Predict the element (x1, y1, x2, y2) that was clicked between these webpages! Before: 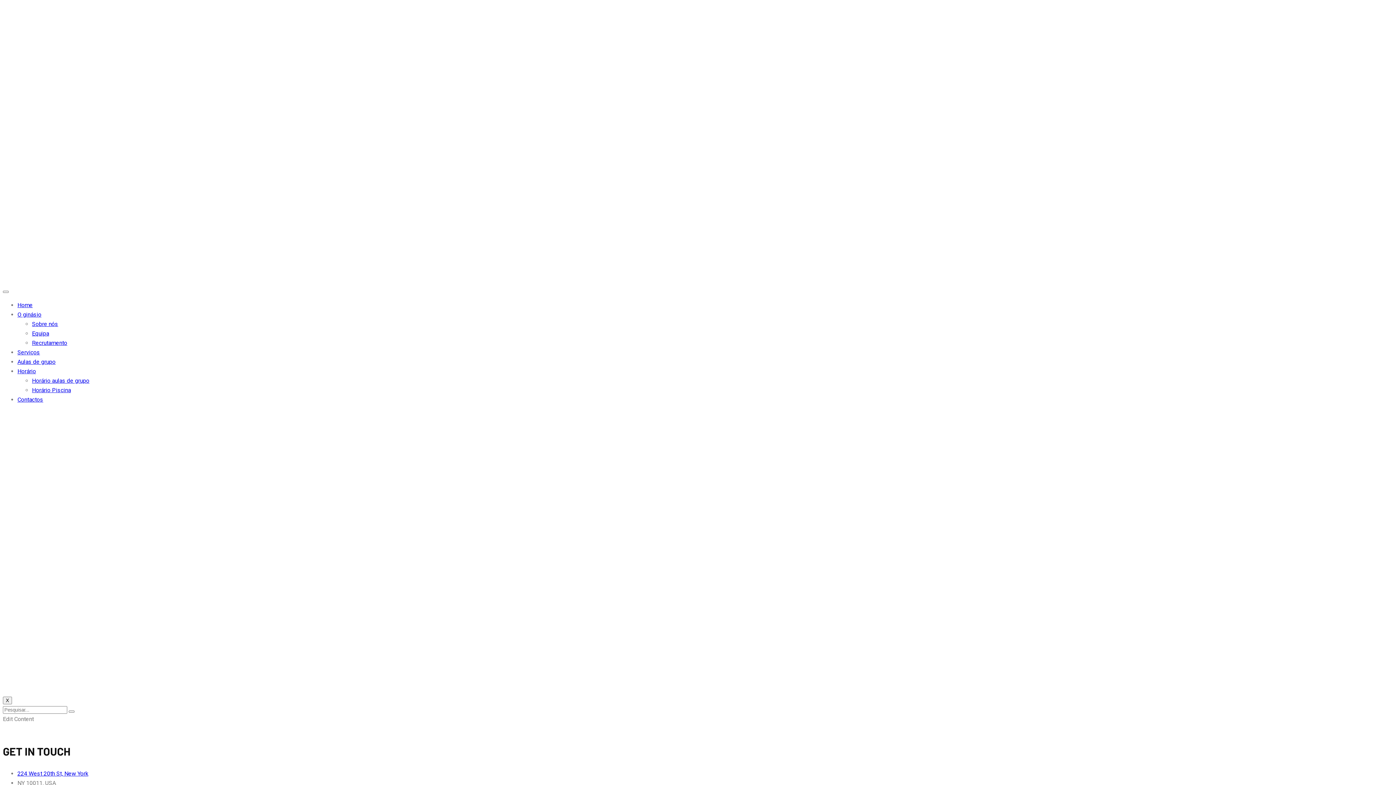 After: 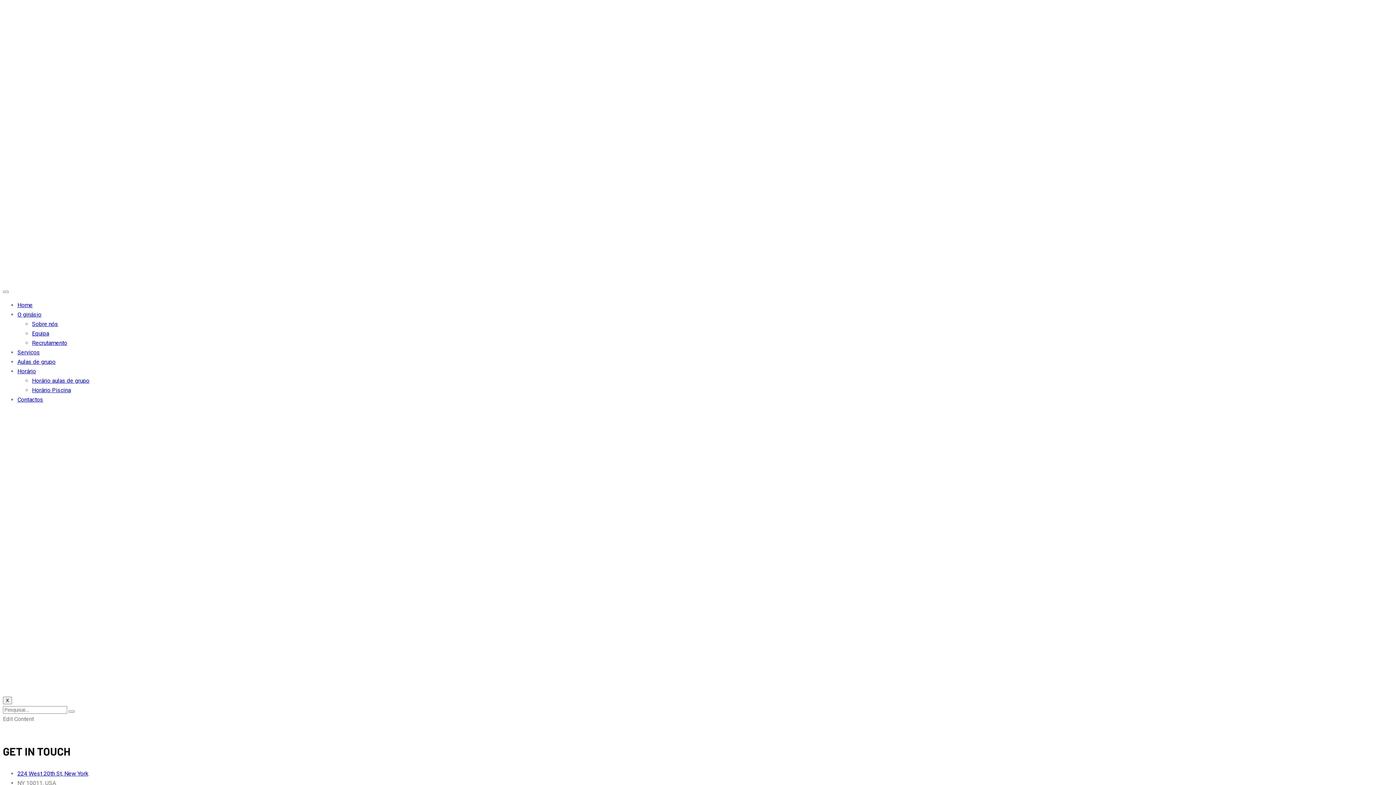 Action: label: O ginásio bbox: (17, 311, 41, 318)